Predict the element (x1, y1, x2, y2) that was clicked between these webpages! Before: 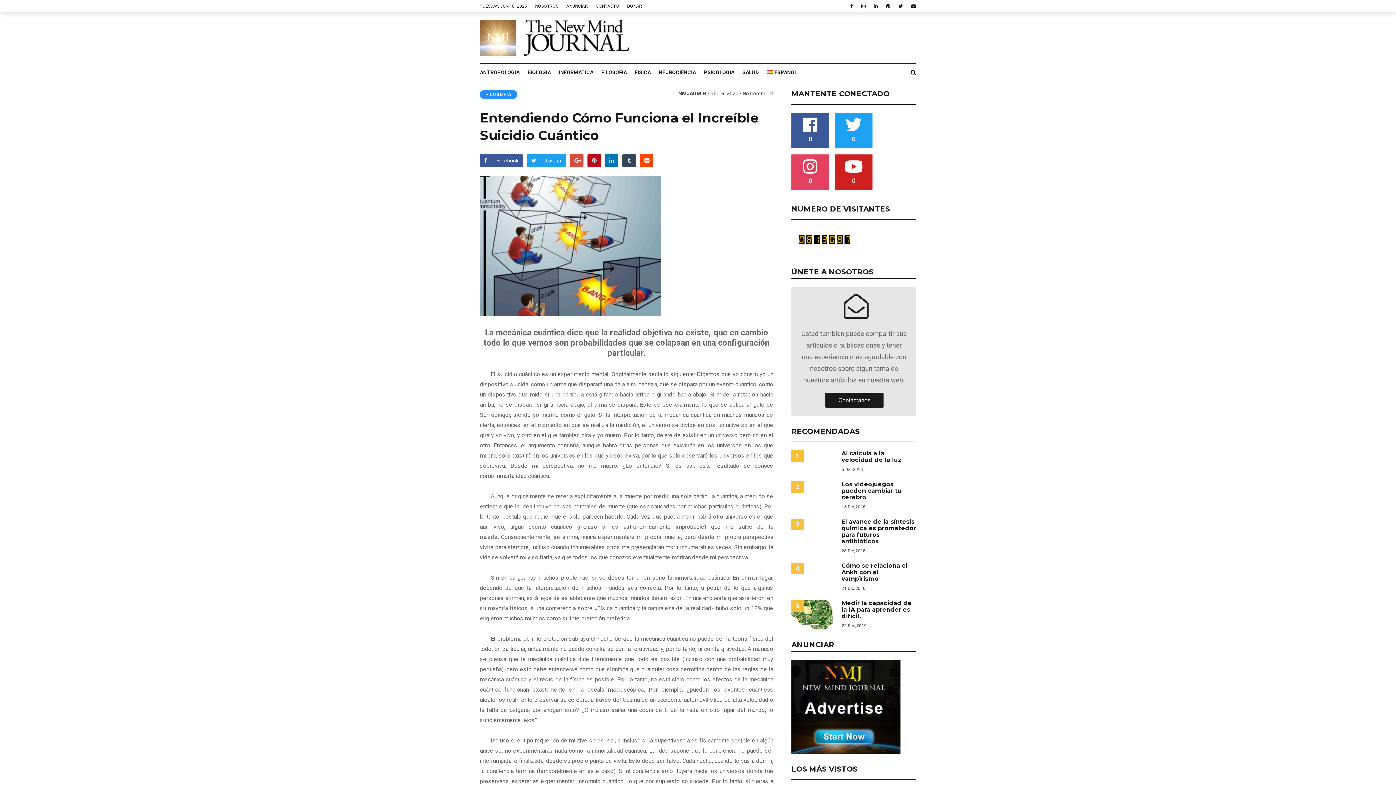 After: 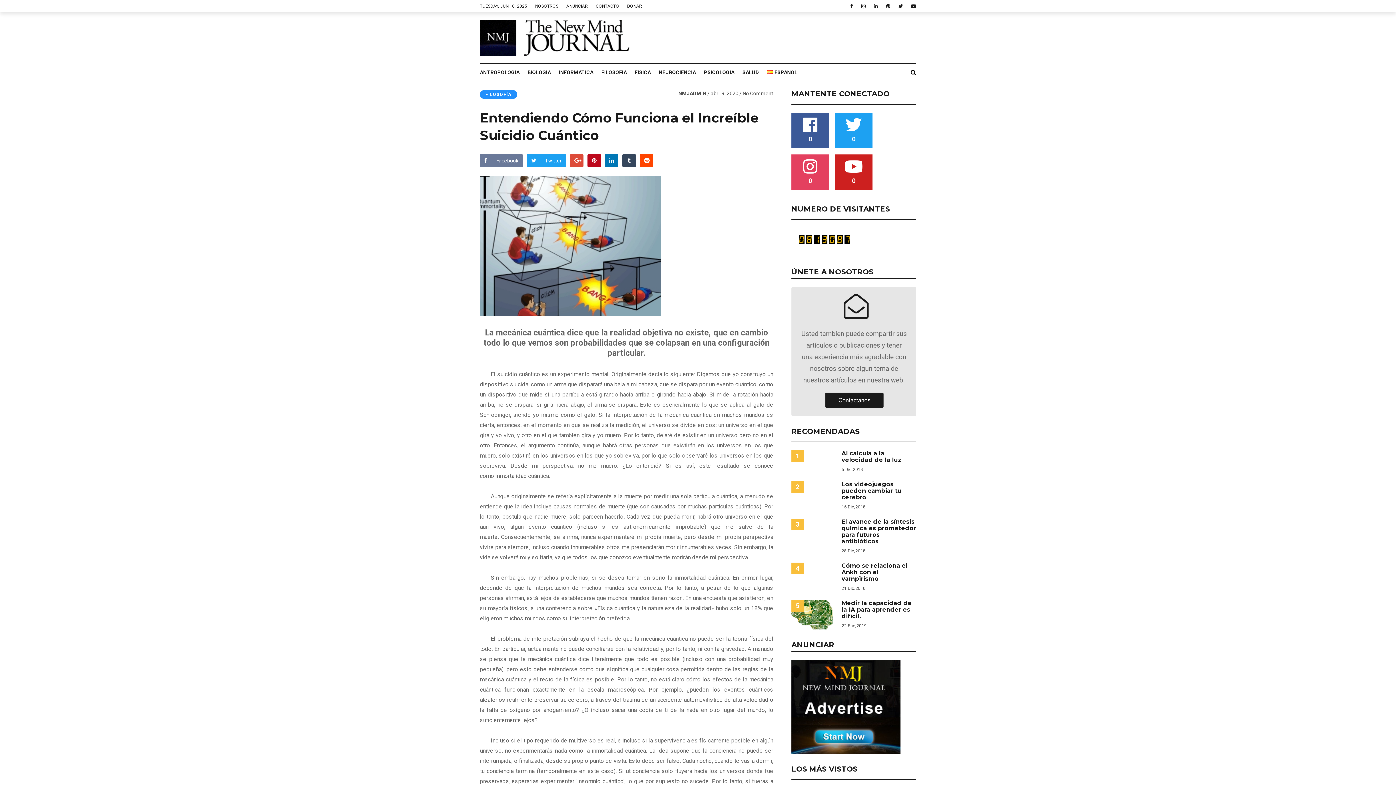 Action: bbox: (480, 154, 522, 167) label: Facebook